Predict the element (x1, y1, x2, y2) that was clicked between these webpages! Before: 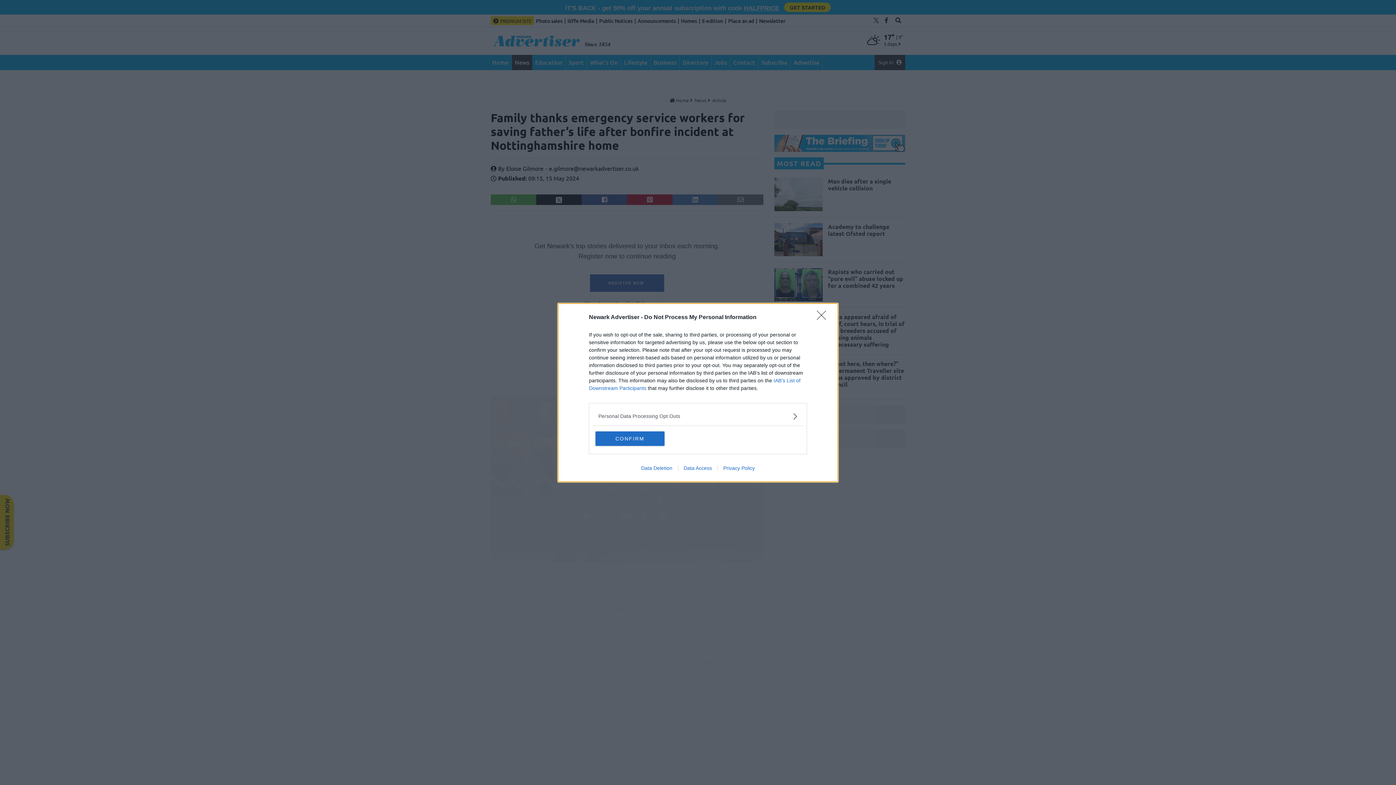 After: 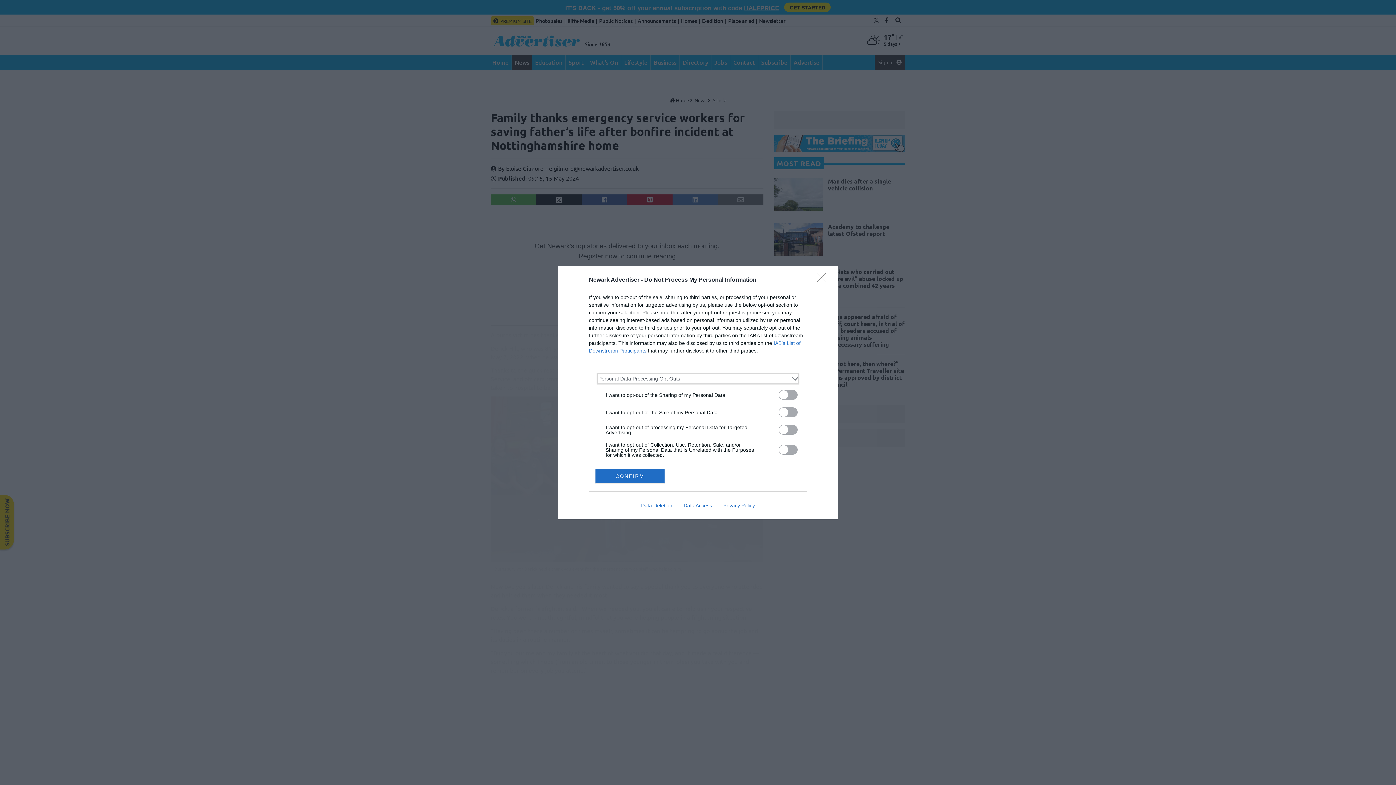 Action: bbox: (598, 412, 797, 420) label: Opt-Outs